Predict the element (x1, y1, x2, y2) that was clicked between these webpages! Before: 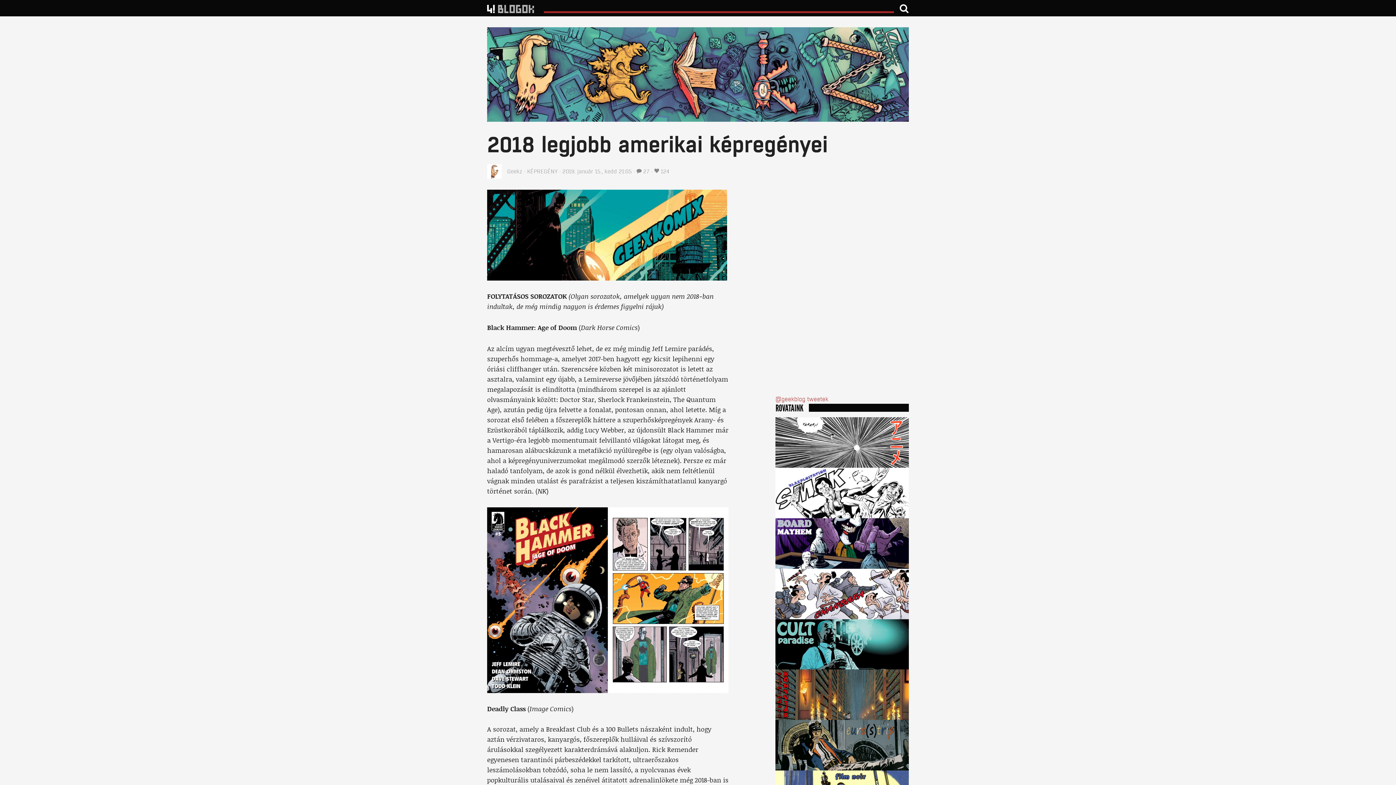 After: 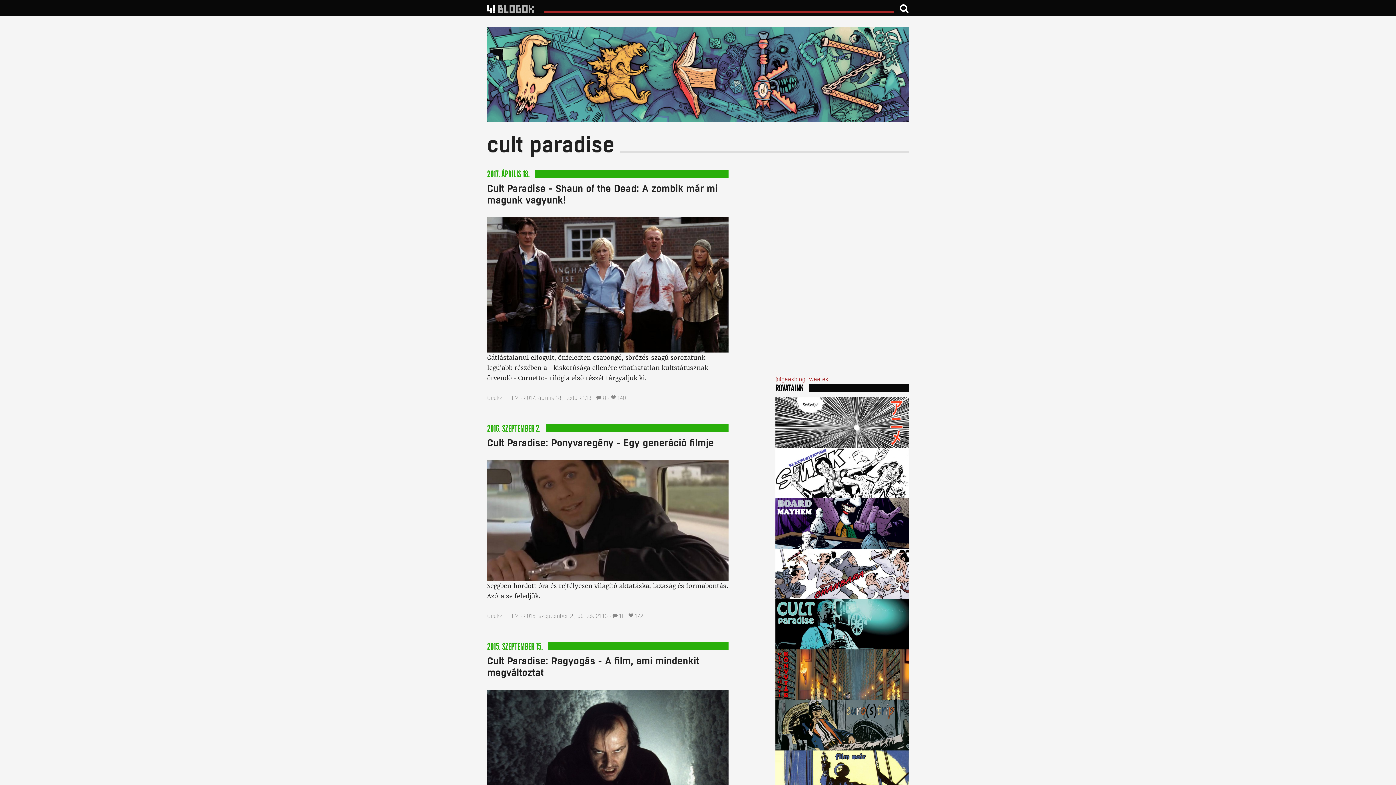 Action: bbox: (775, 619, 909, 669)